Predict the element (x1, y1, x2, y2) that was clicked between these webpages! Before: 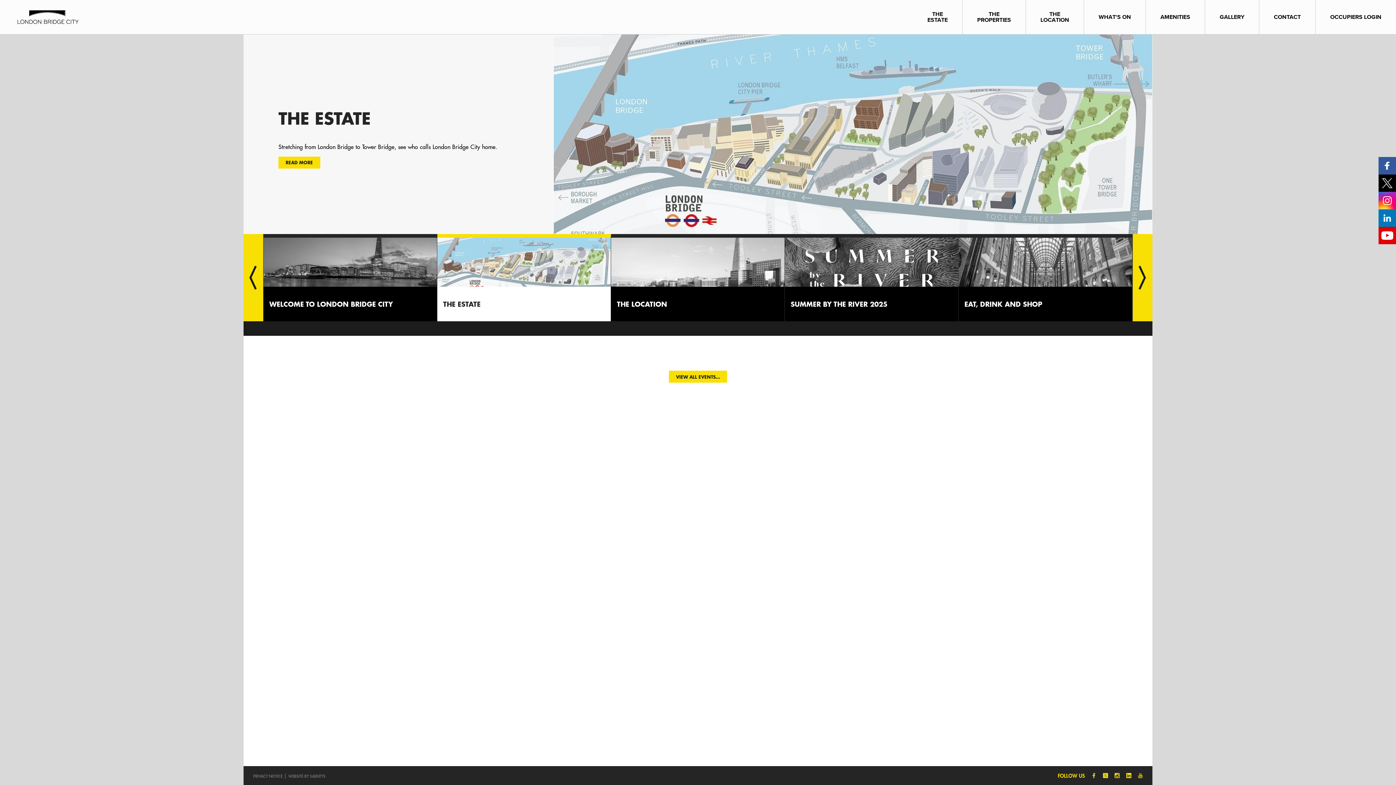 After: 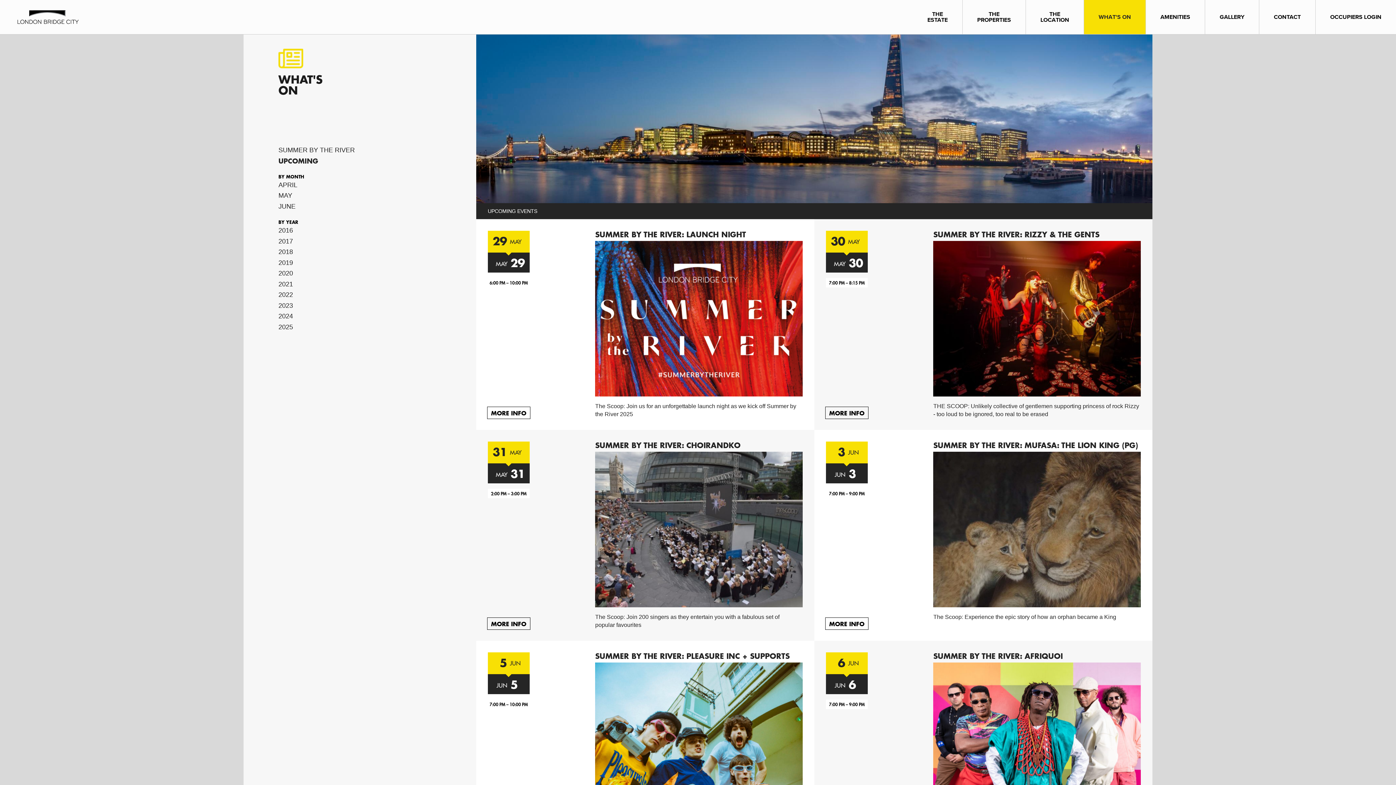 Action: label: VIEW ALL EVENTS... bbox: (669, 370, 727, 382)